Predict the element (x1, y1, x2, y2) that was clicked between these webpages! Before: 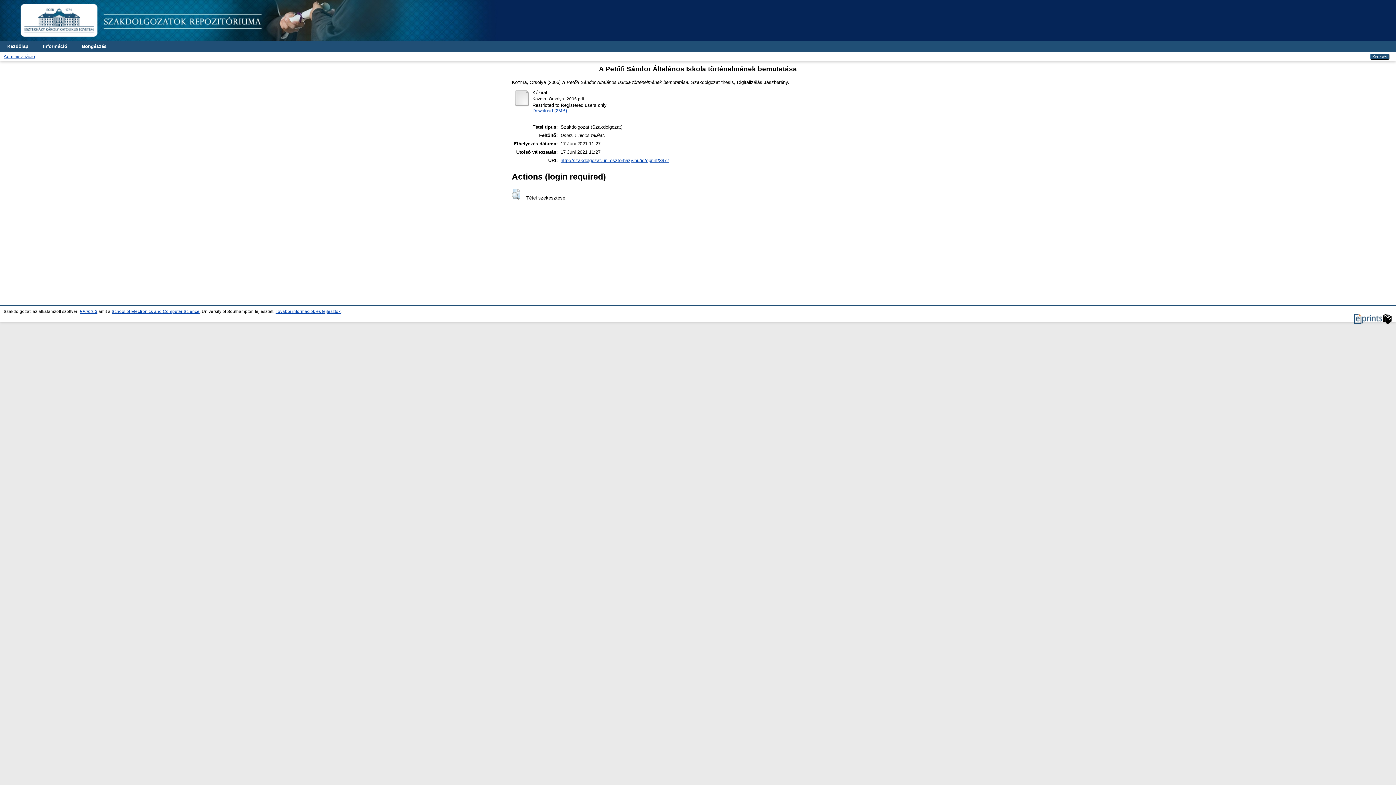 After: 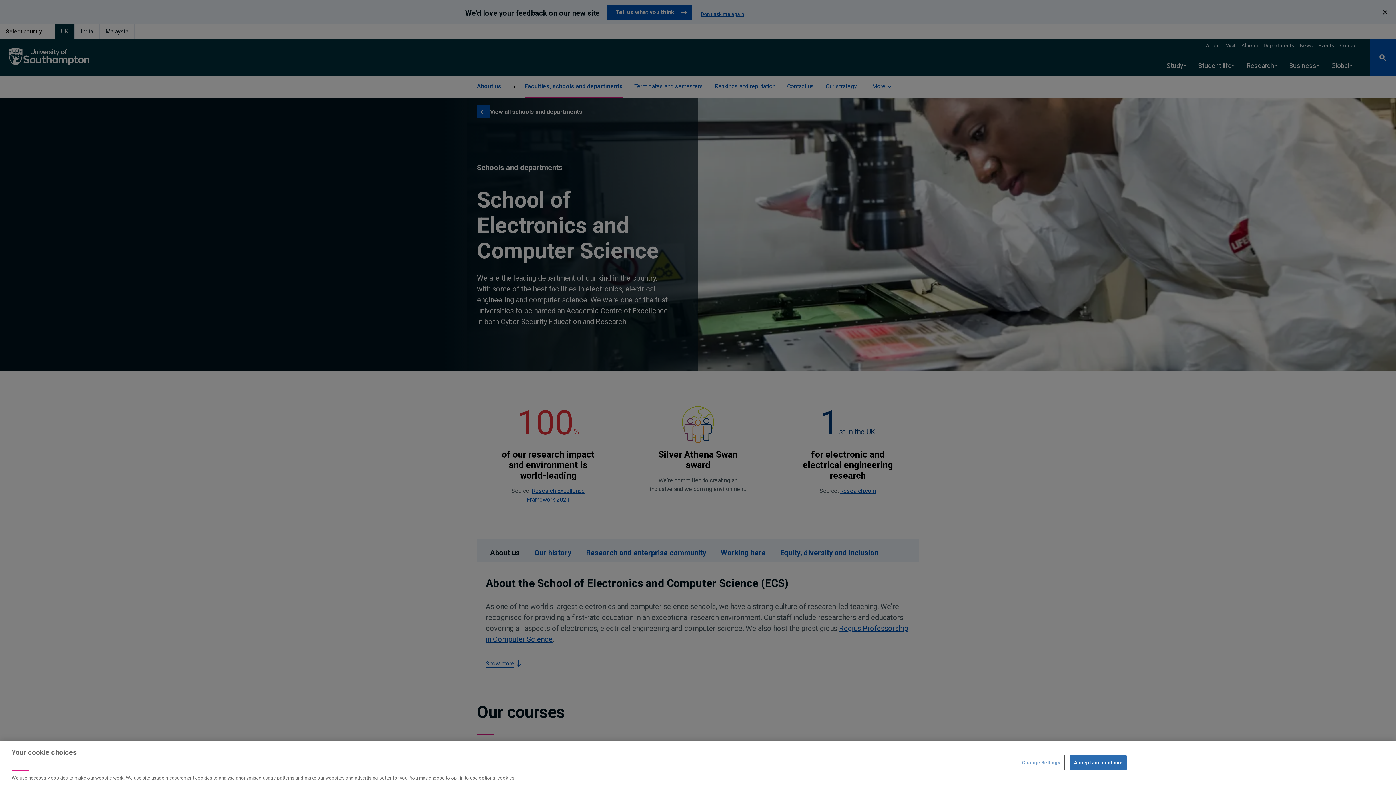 Action: label: School of Electronics and Computer Science bbox: (111, 309, 199, 313)